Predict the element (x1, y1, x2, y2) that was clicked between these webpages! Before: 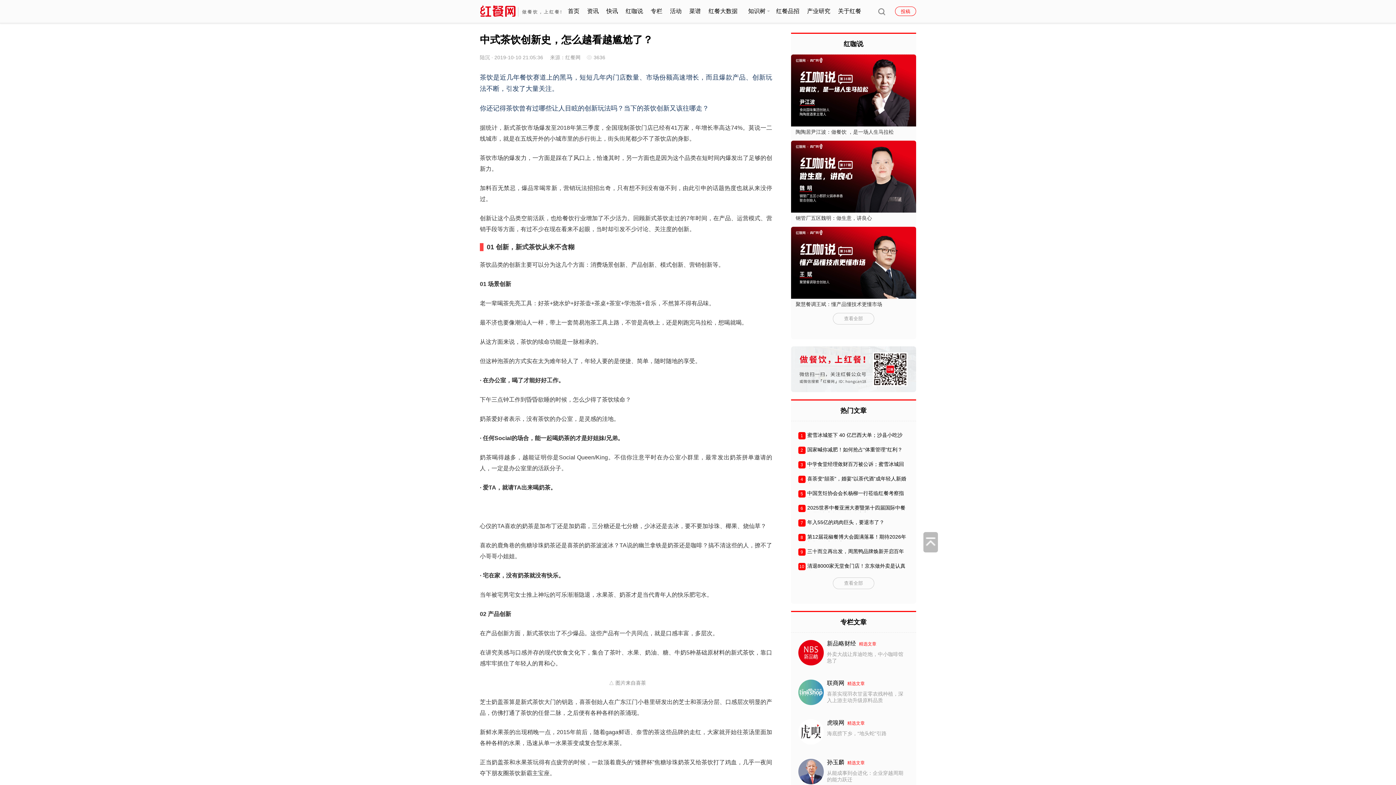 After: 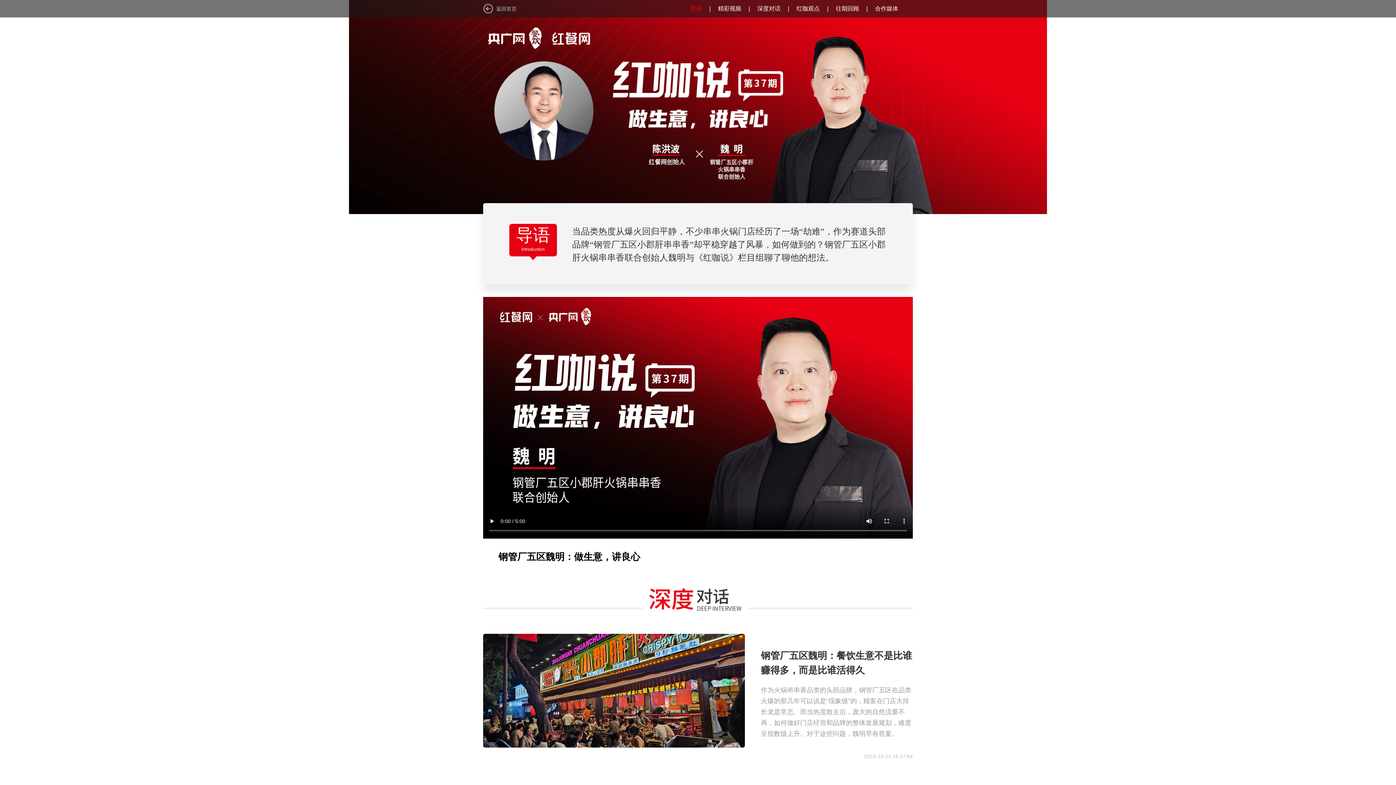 Action: bbox: (791, 140, 916, 221) label: 钢管厂五区魏明：做生意，讲良心